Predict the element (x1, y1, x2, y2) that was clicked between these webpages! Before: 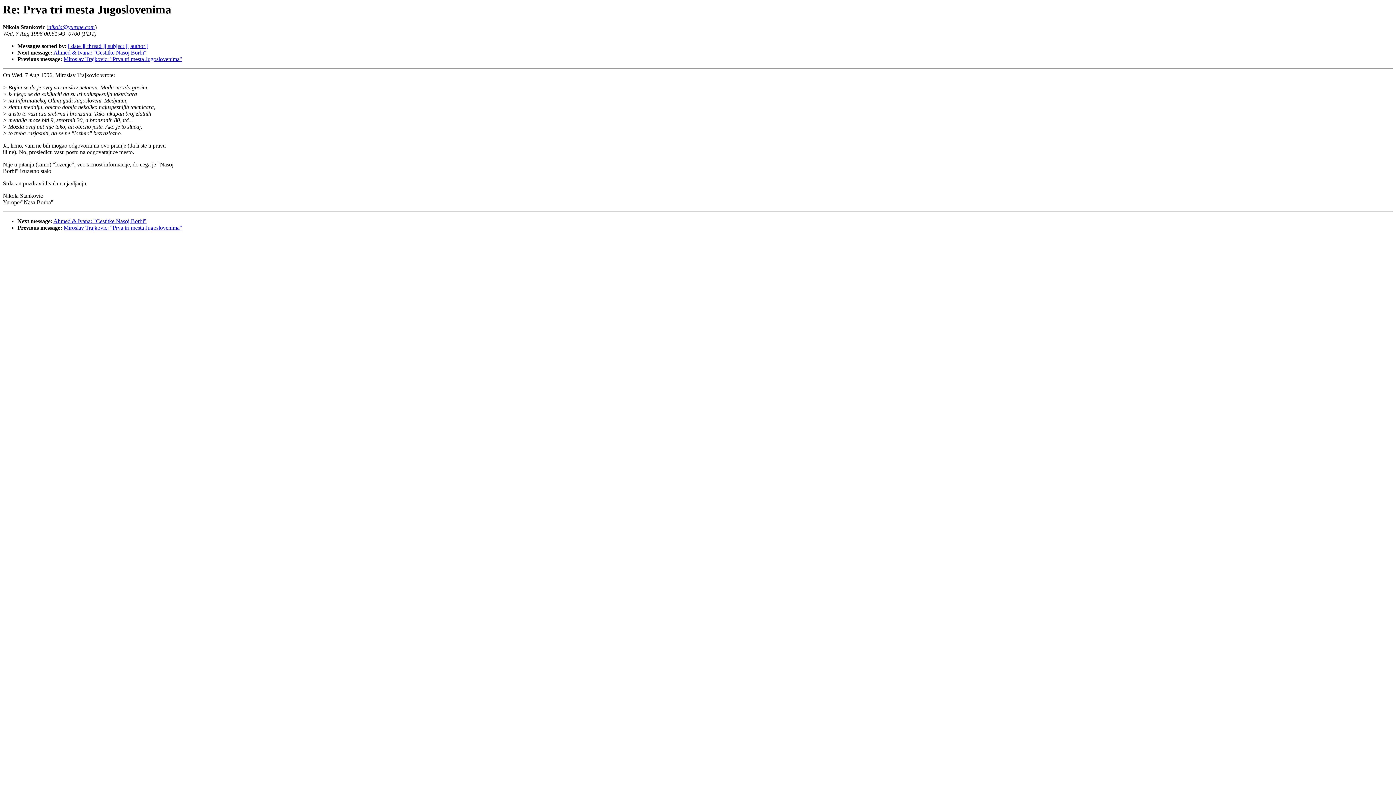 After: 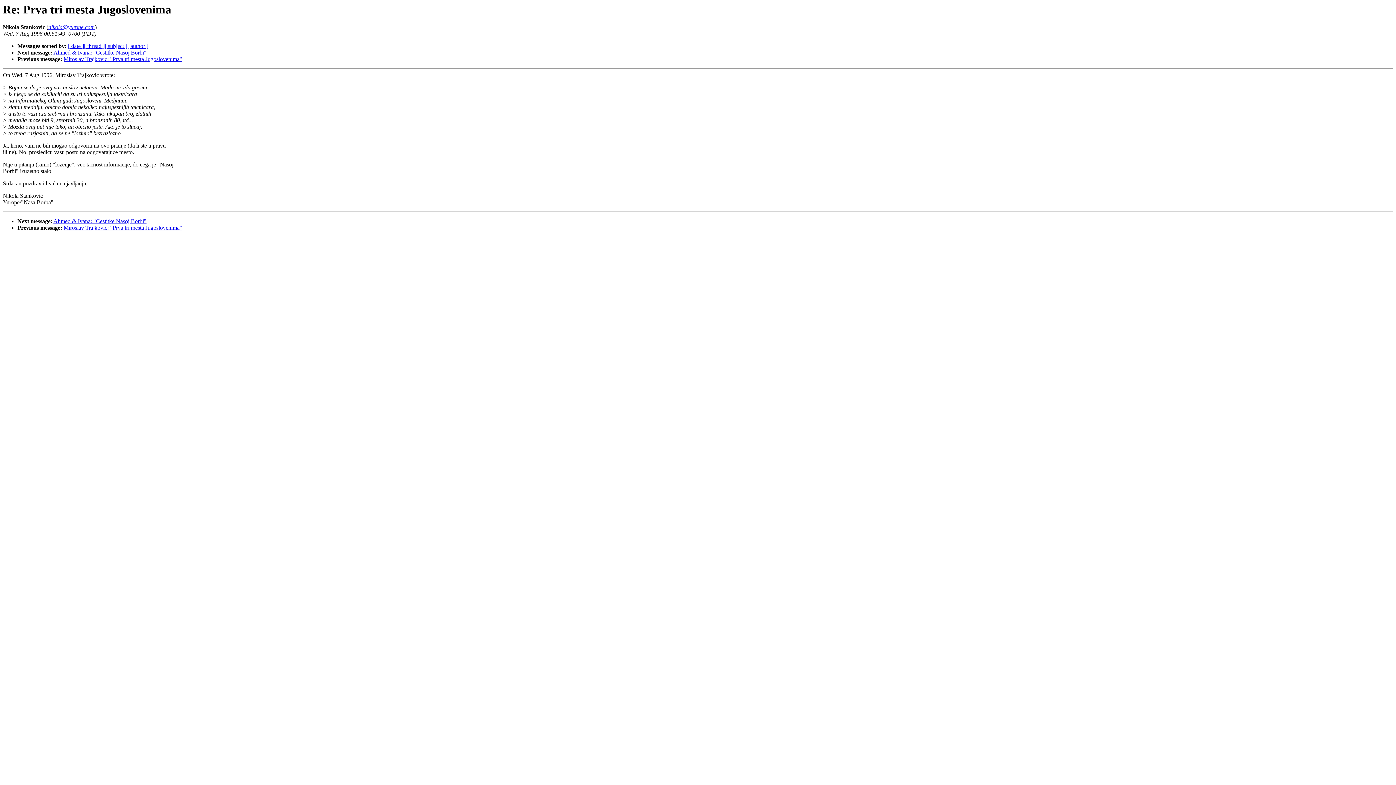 Action: label: nikola@yurope.com bbox: (48, 24, 94, 30)